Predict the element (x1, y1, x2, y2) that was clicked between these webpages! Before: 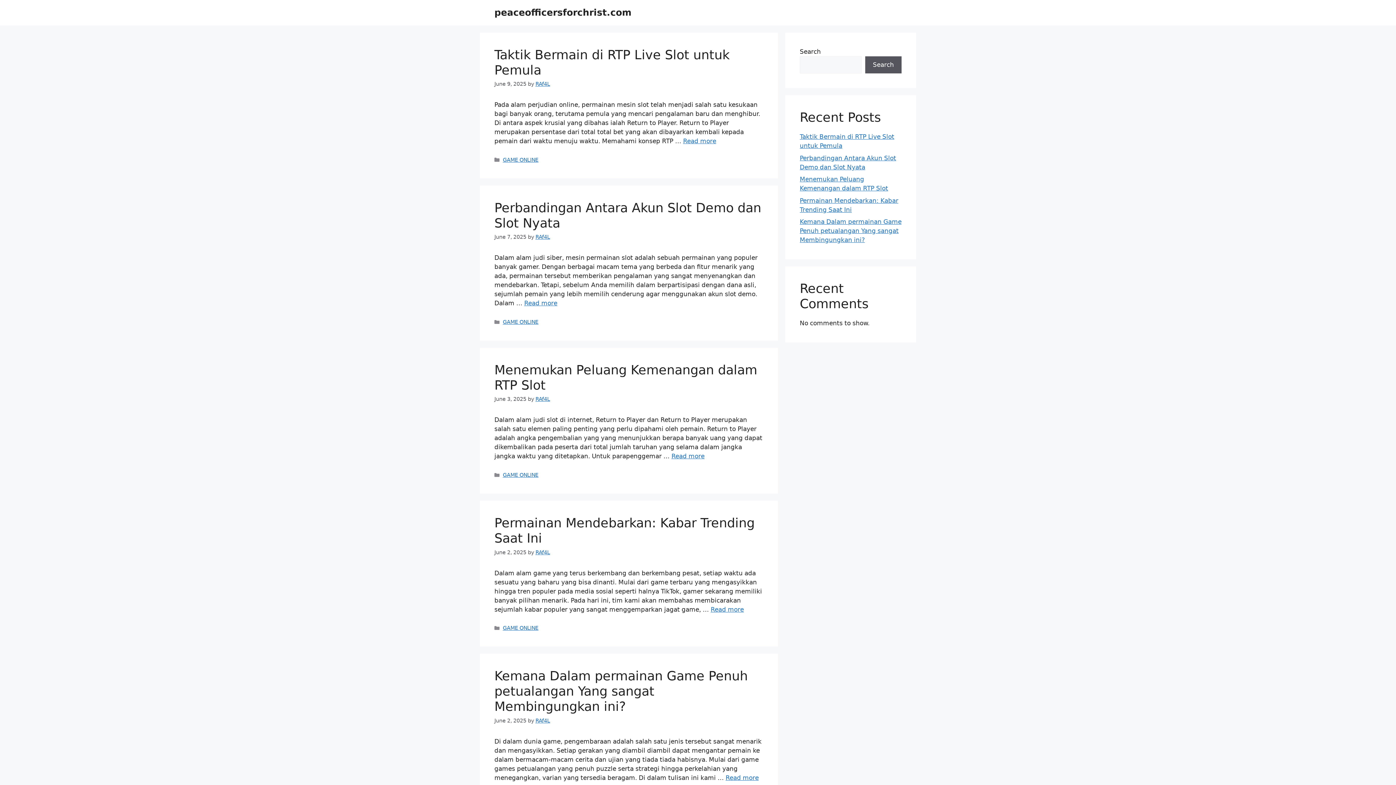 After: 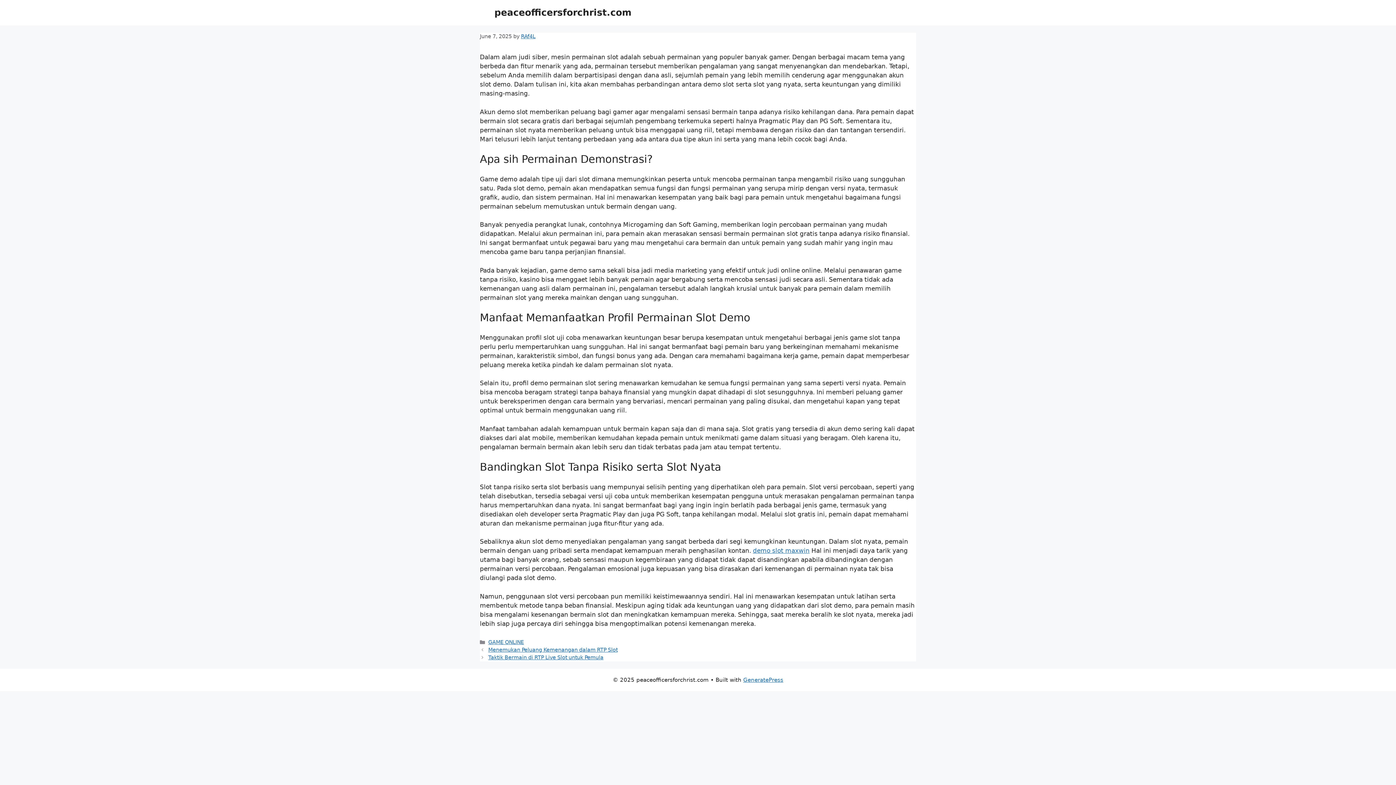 Action: bbox: (524, 299, 557, 307) label: Read more about Perbandingan Antara Akun Slot Demo dan Slot Nyata